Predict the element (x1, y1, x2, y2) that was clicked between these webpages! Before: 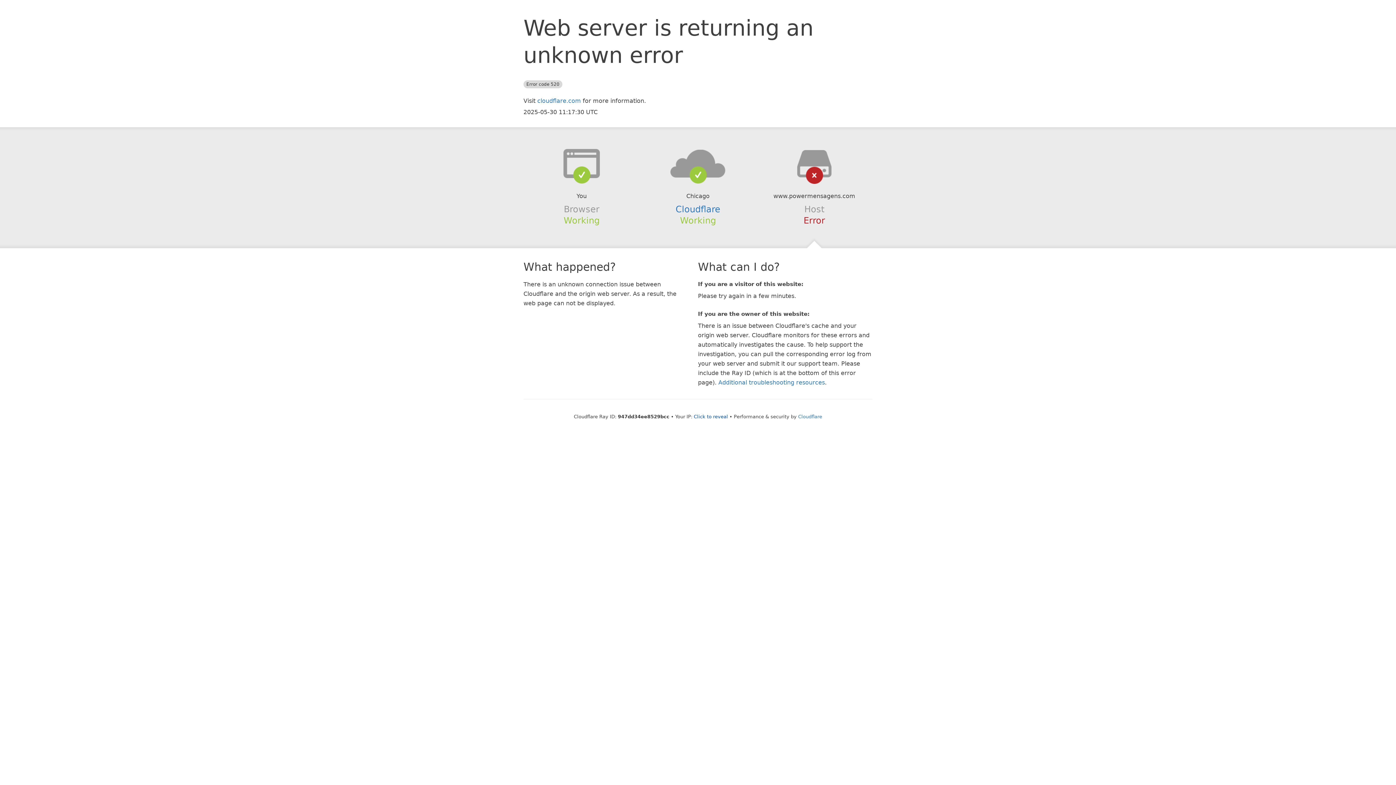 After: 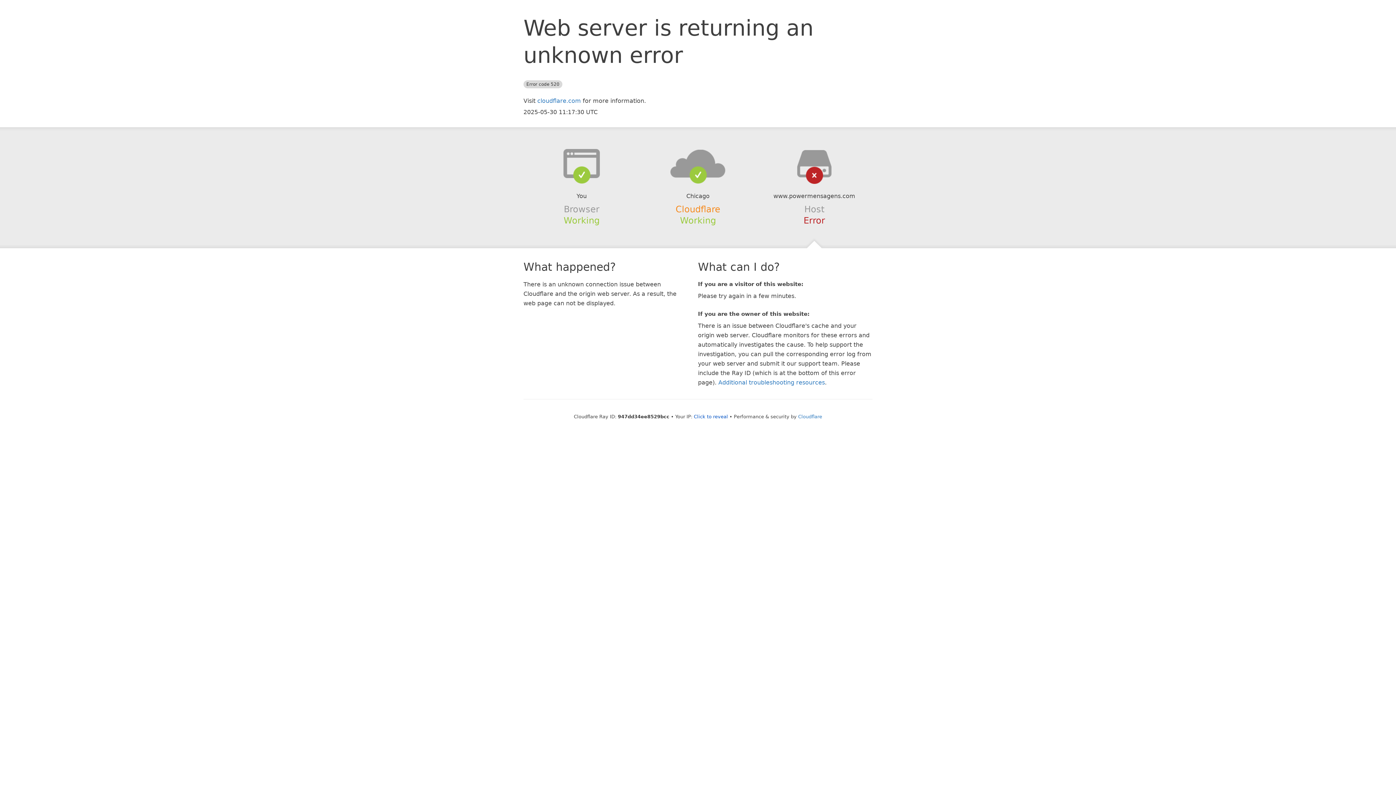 Action: bbox: (675, 204, 720, 214) label: Cloudflare